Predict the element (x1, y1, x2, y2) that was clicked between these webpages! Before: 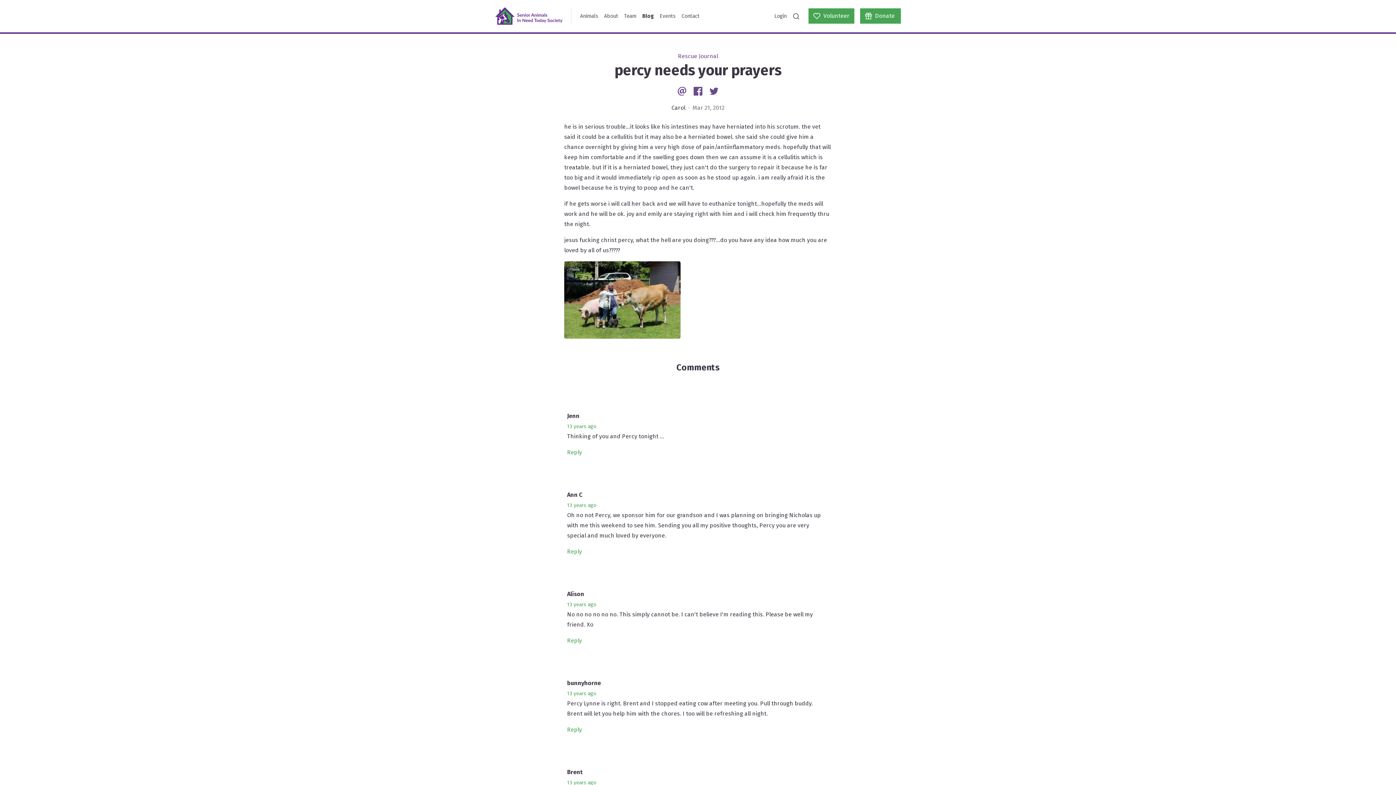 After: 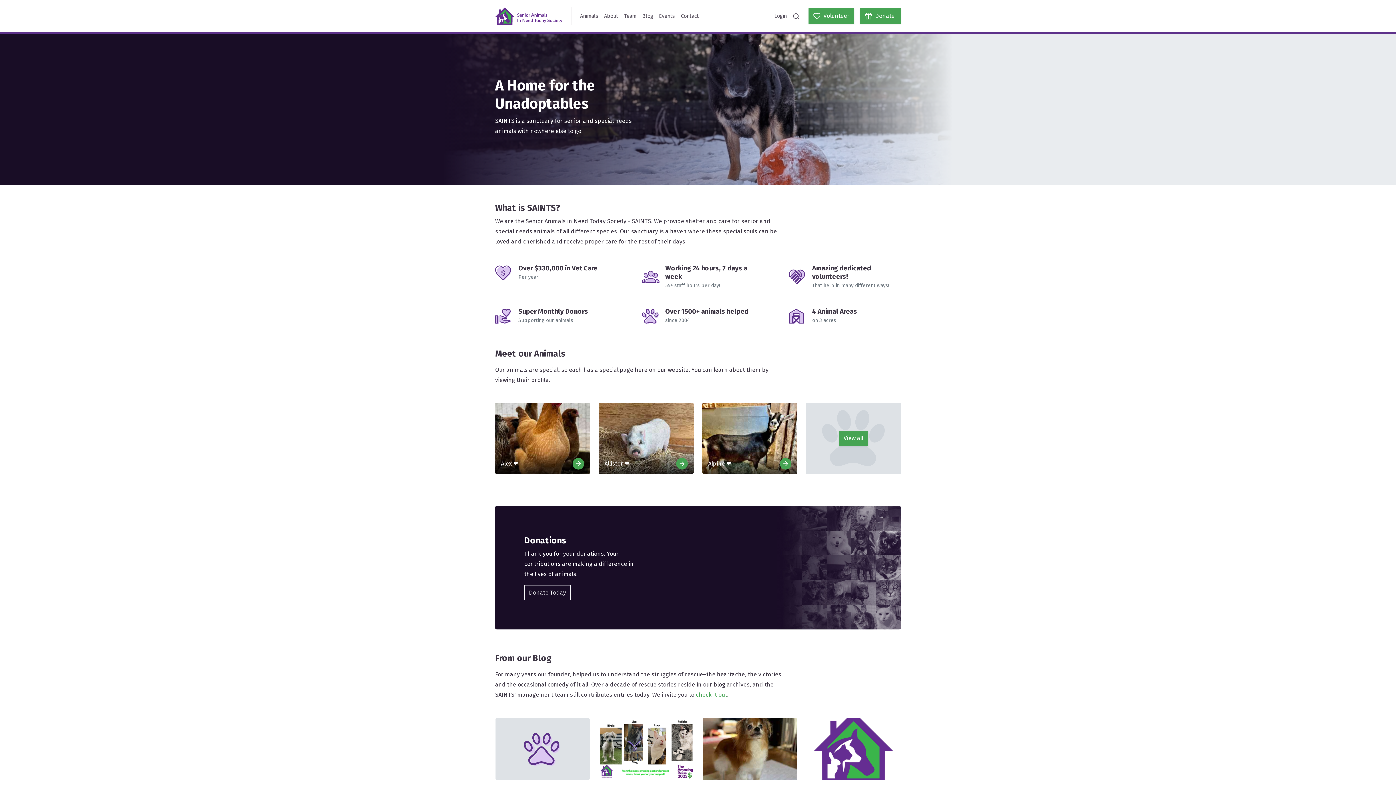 Action: bbox: (495, 5, 562, 26)